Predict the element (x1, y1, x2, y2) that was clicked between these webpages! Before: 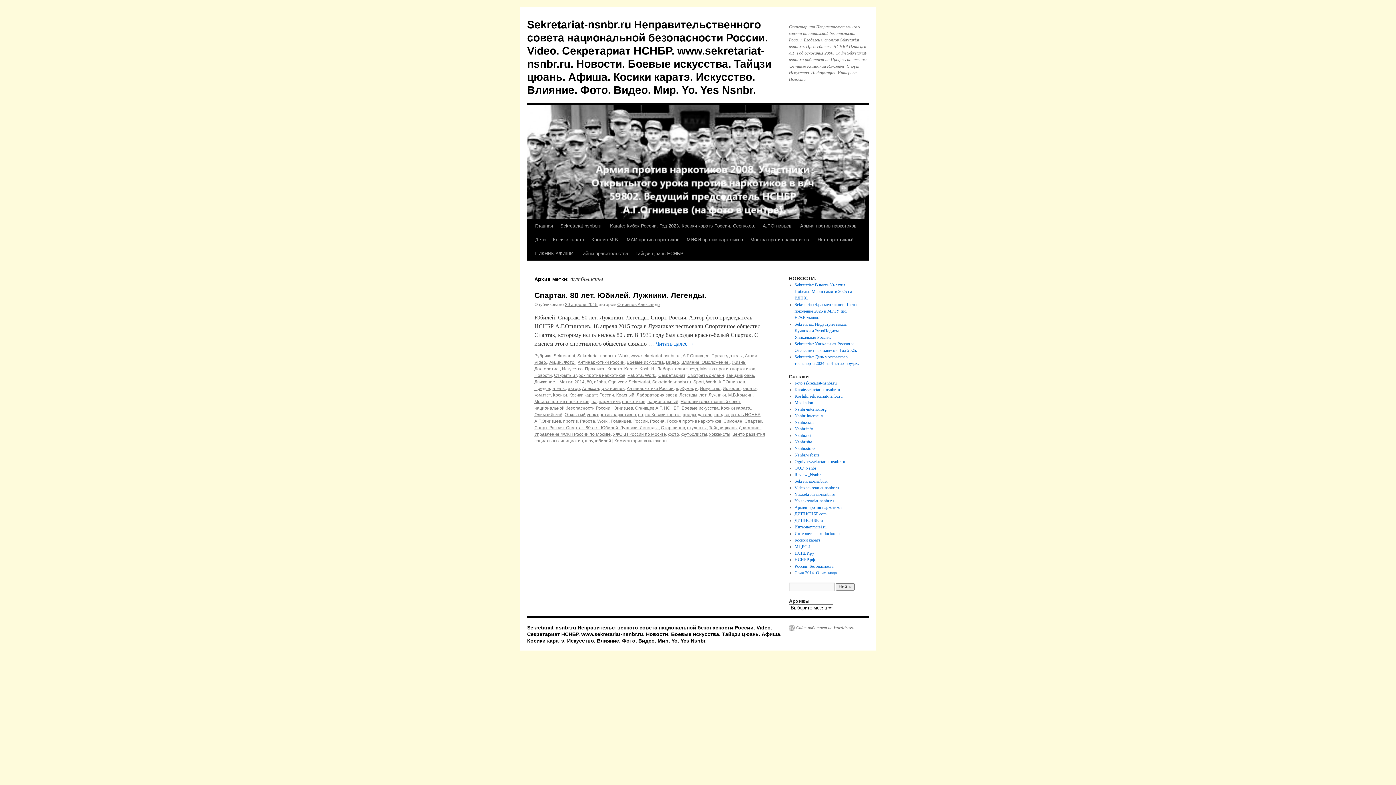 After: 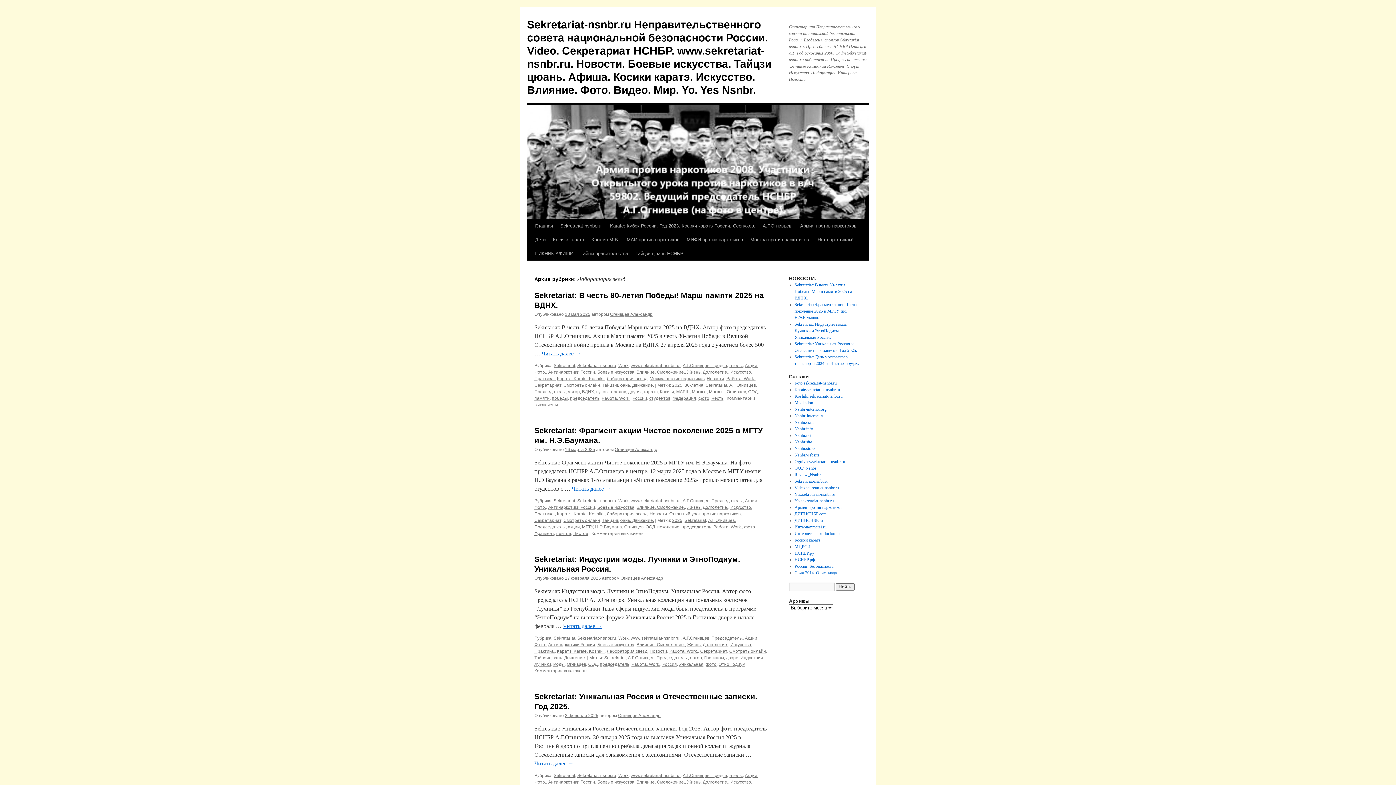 Action: bbox: (657, 366, 698, 371) label: Лаборатория звезд